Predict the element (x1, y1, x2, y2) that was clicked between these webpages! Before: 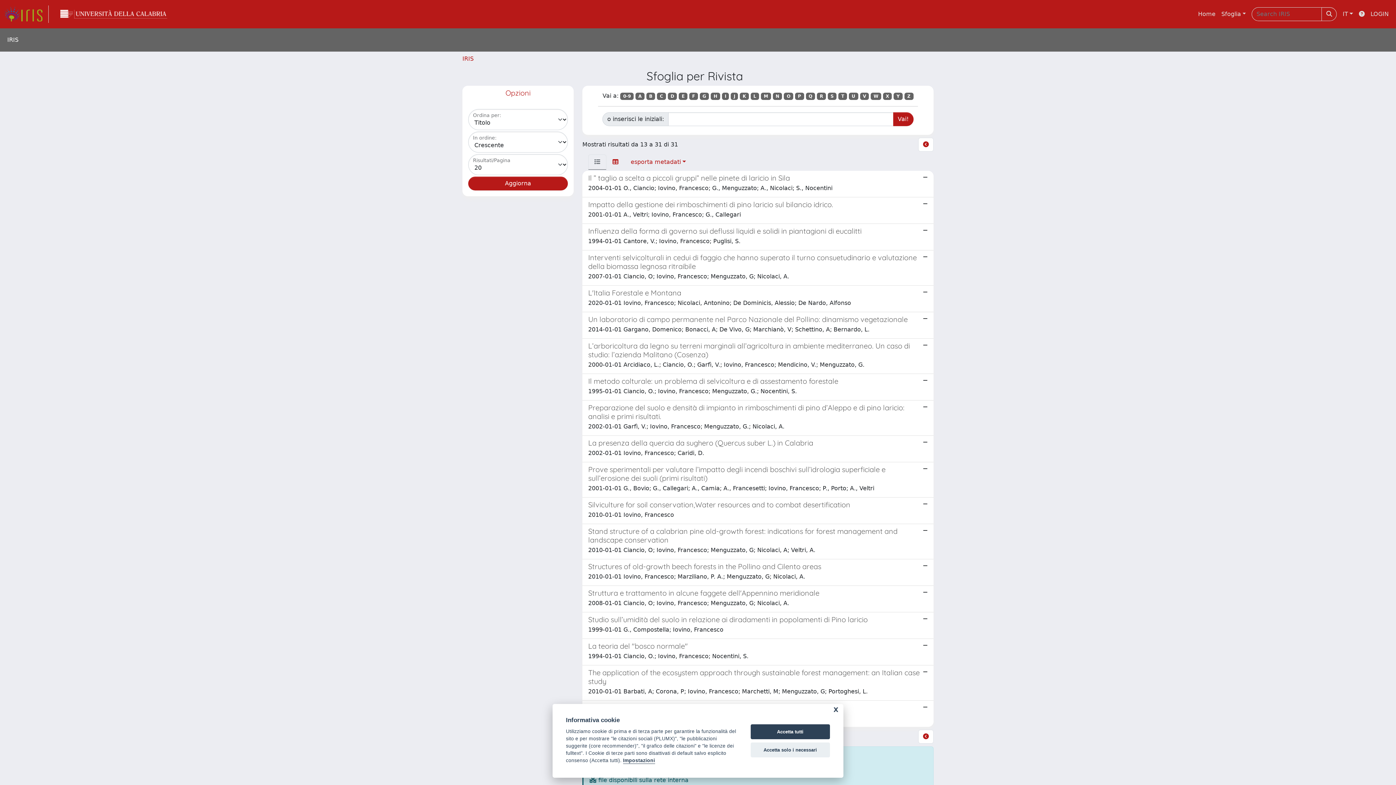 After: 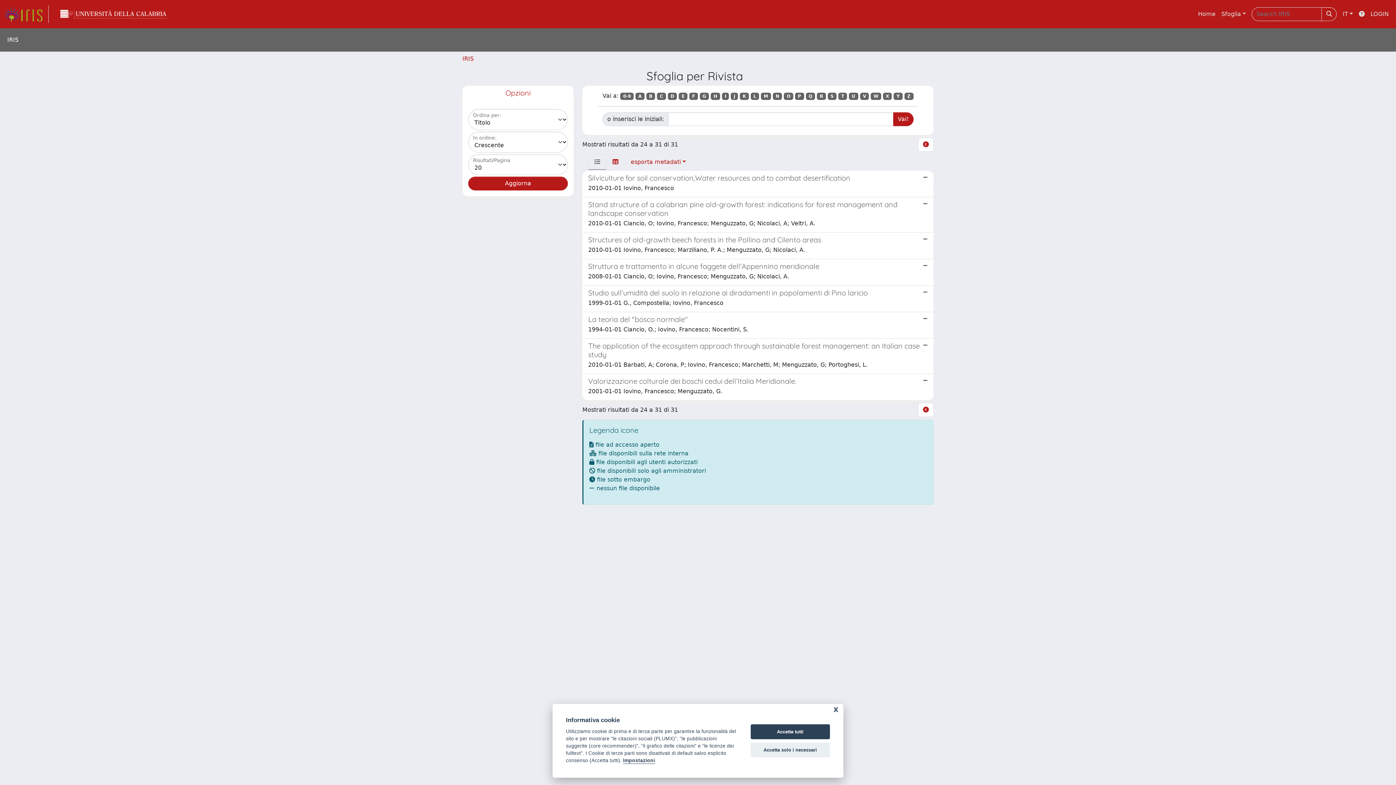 Action: bbox: (827, 92, 836, 100) label: S